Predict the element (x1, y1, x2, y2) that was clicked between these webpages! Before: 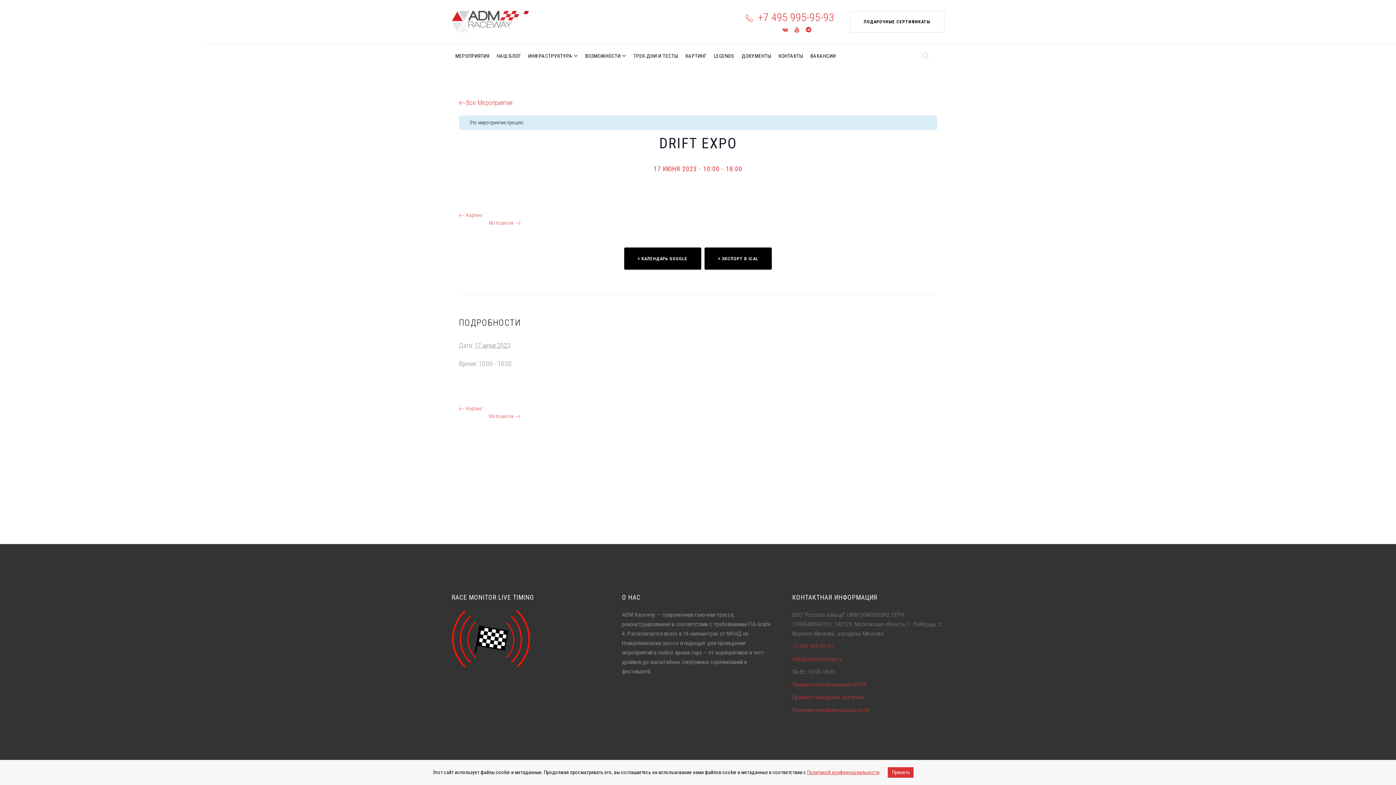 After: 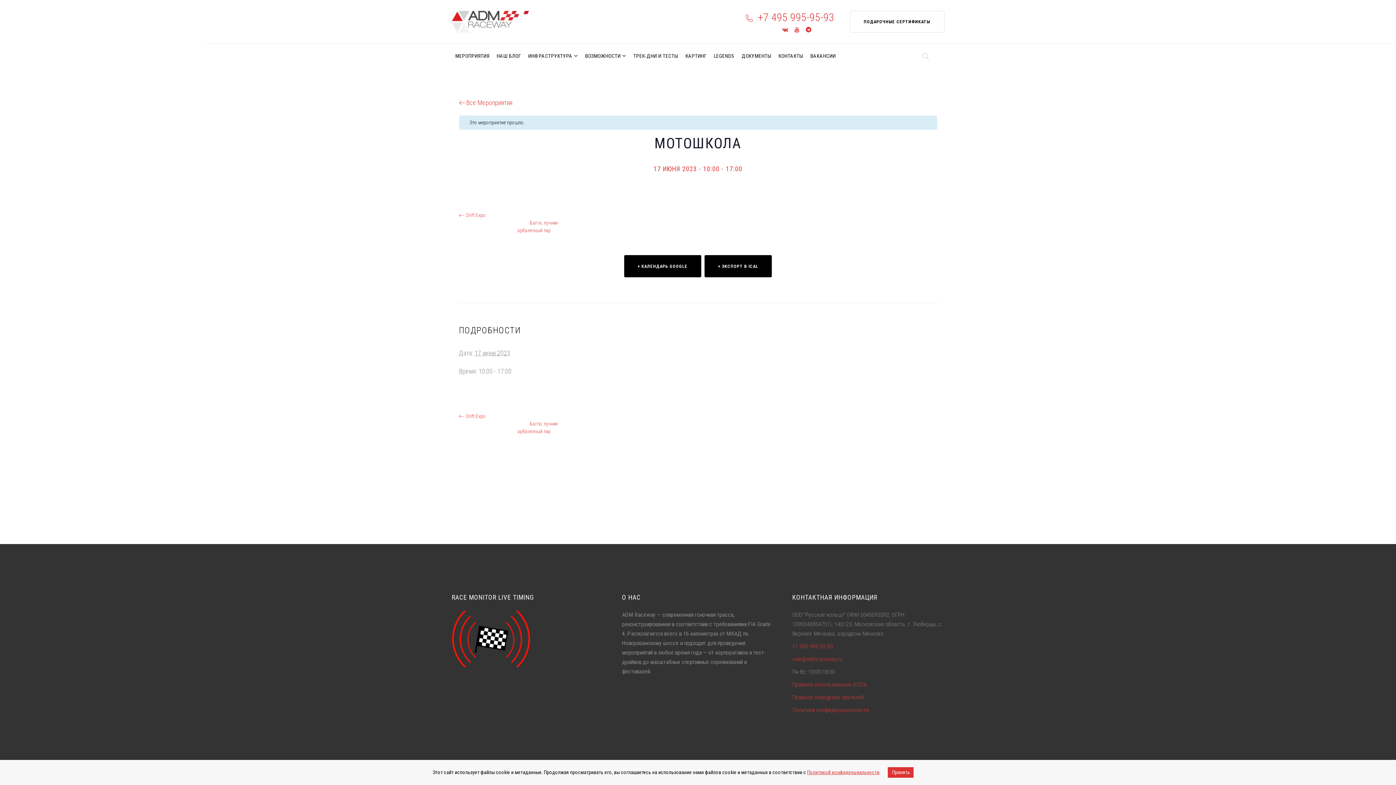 Action: label: Мотошкола bbox: (489, 220, 521, 225)